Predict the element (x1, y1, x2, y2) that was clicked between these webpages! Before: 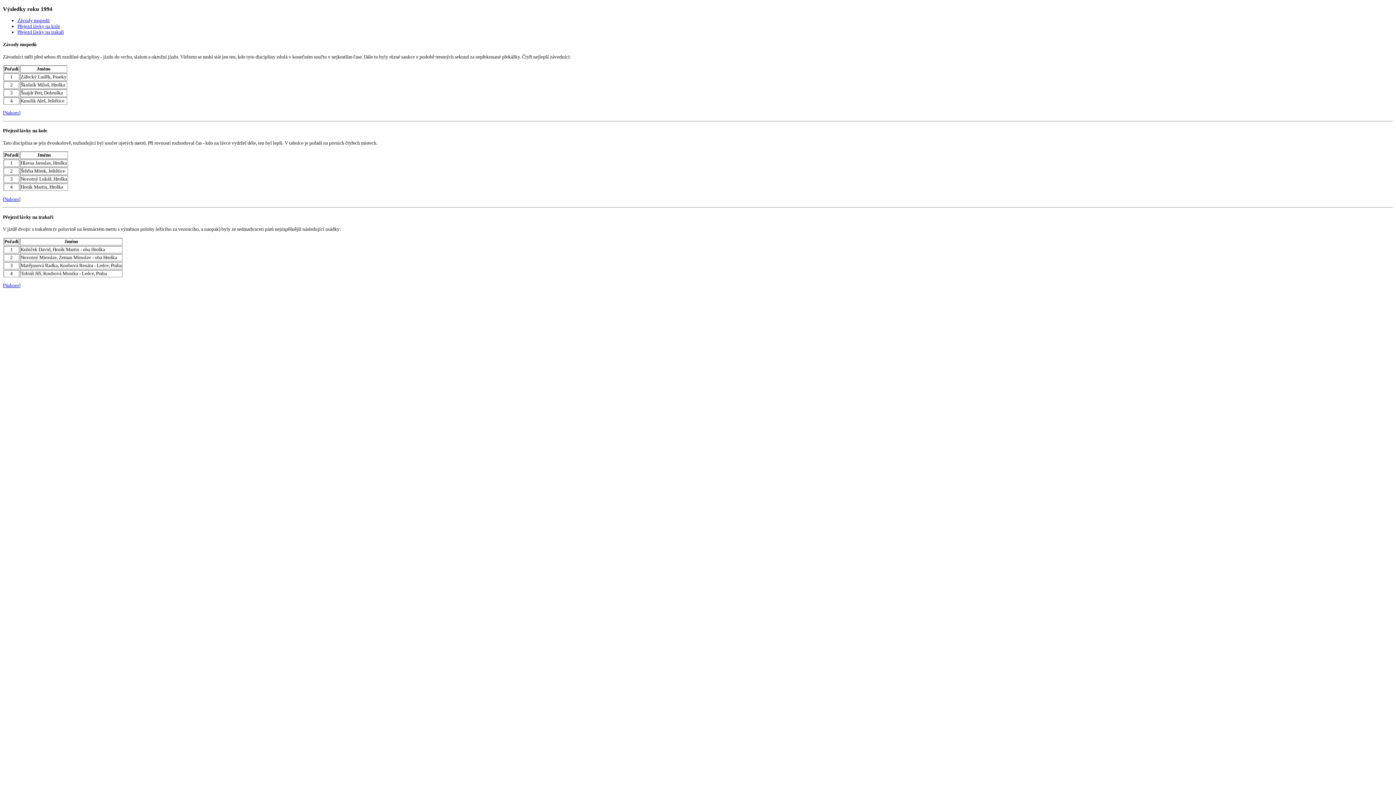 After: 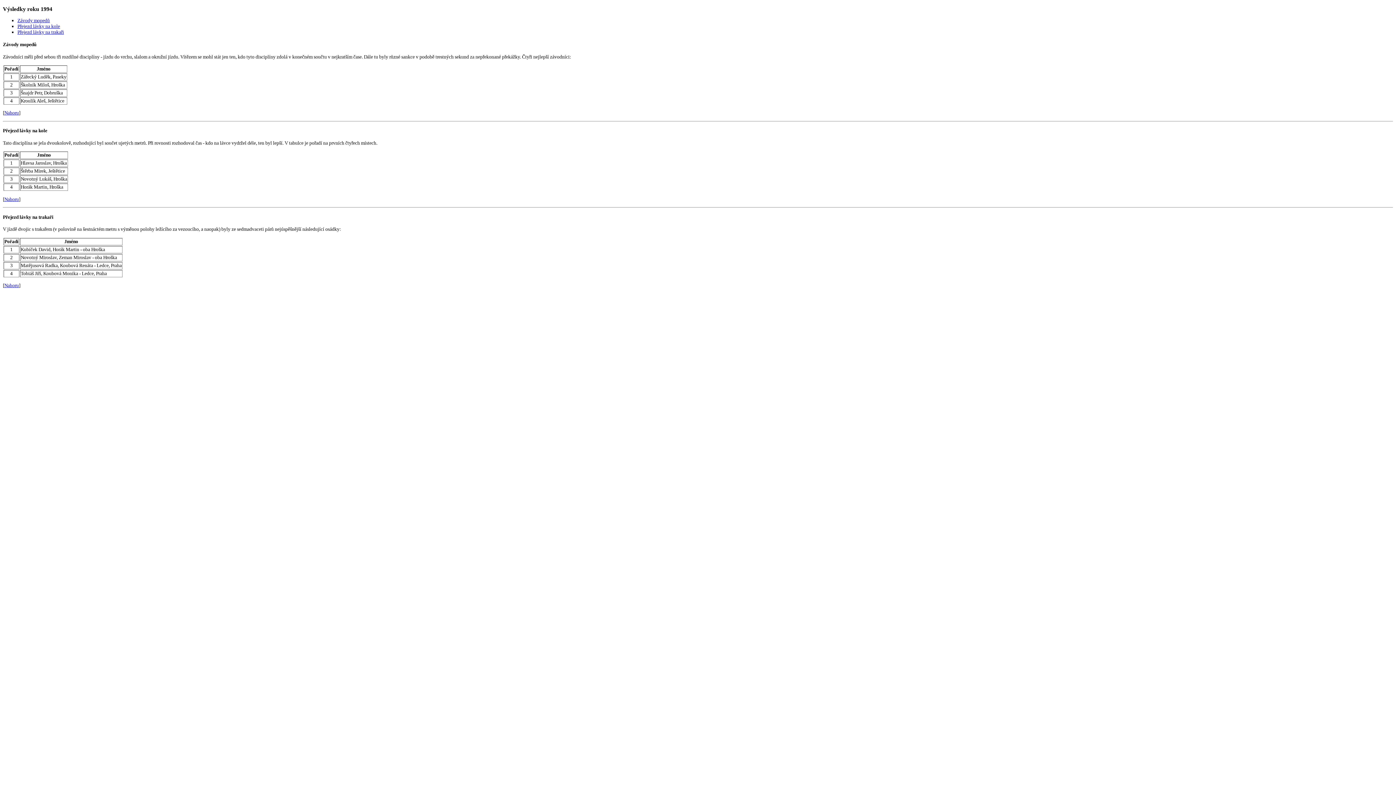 Action: label: Přejezd lávky na trakaři bbox: (17, 29, 64, 34)